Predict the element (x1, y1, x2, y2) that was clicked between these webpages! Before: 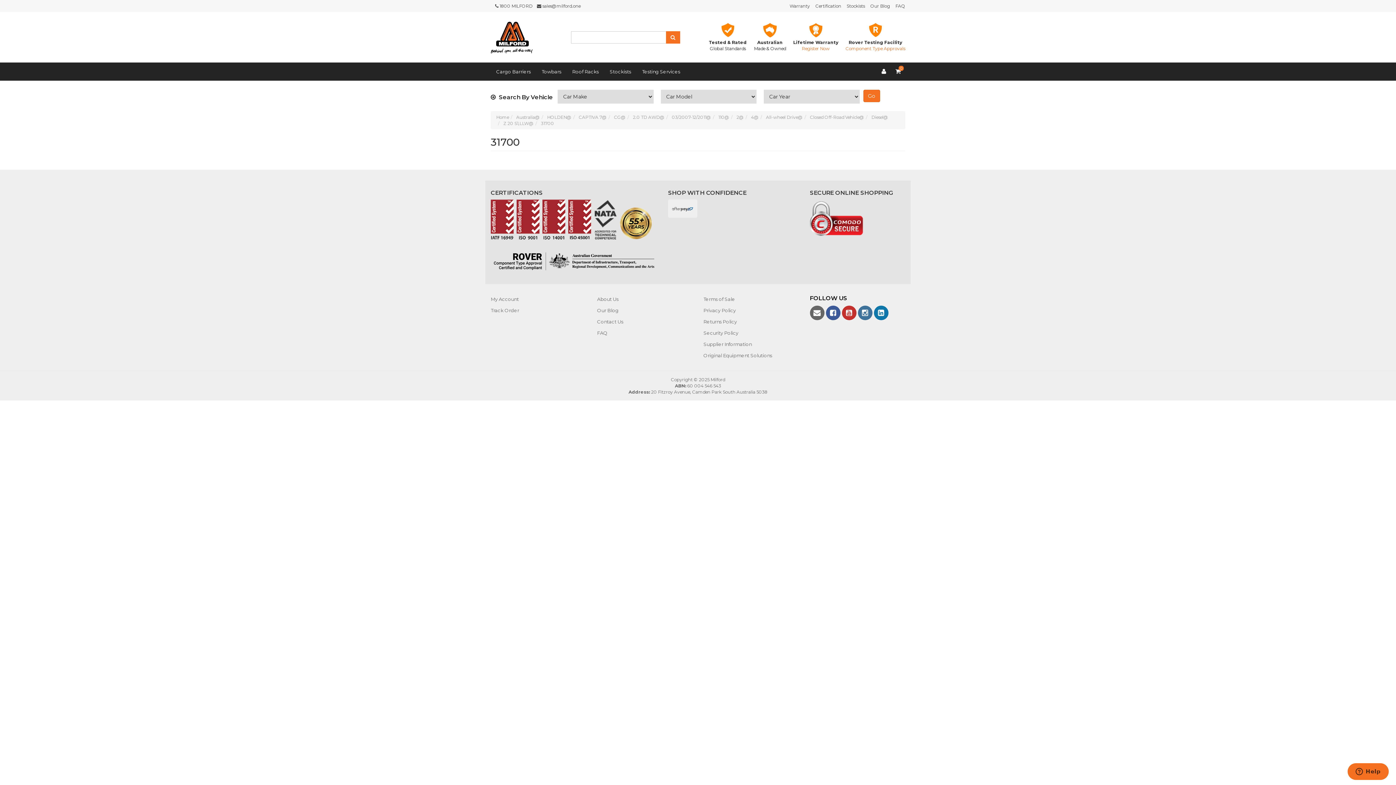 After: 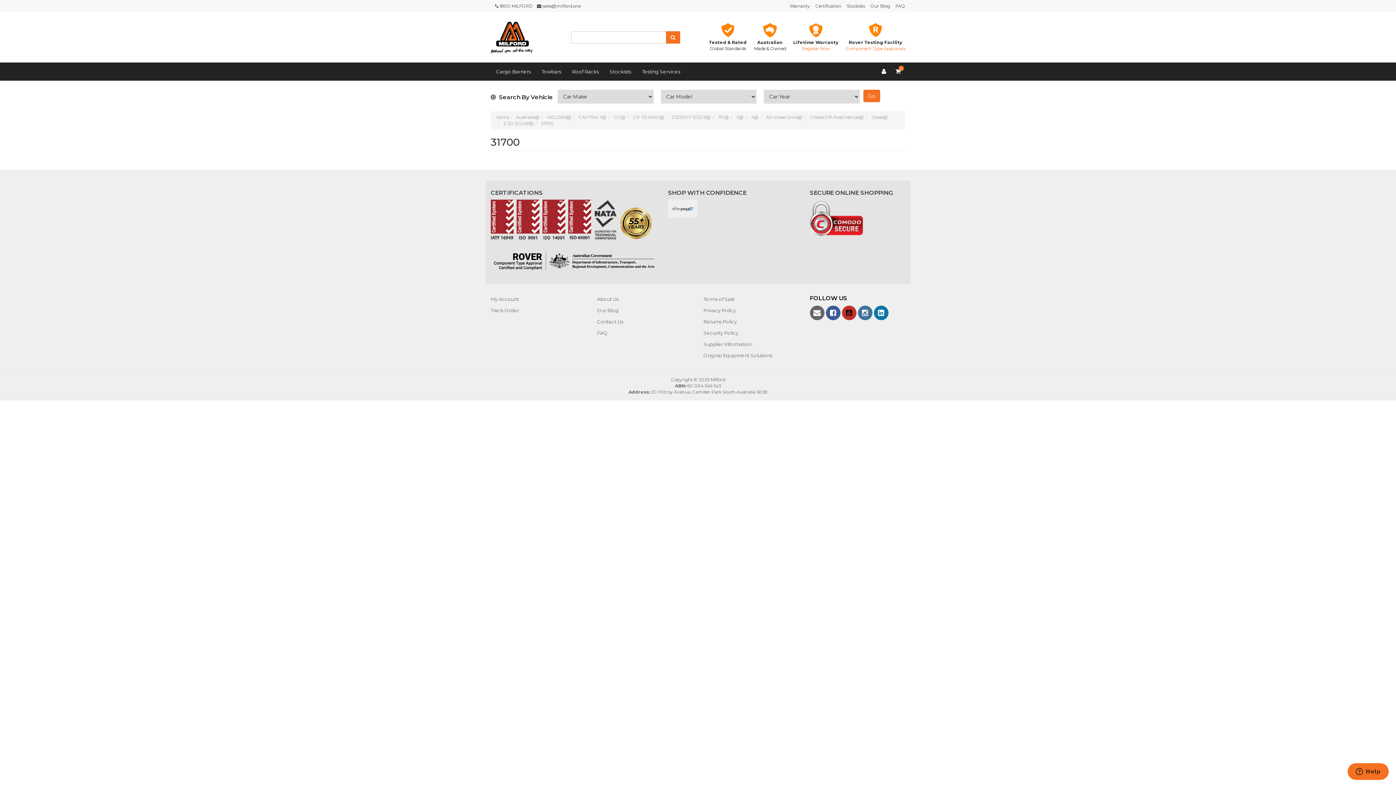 Action: bbox: (842, 305, 856, 320) label: Youtube